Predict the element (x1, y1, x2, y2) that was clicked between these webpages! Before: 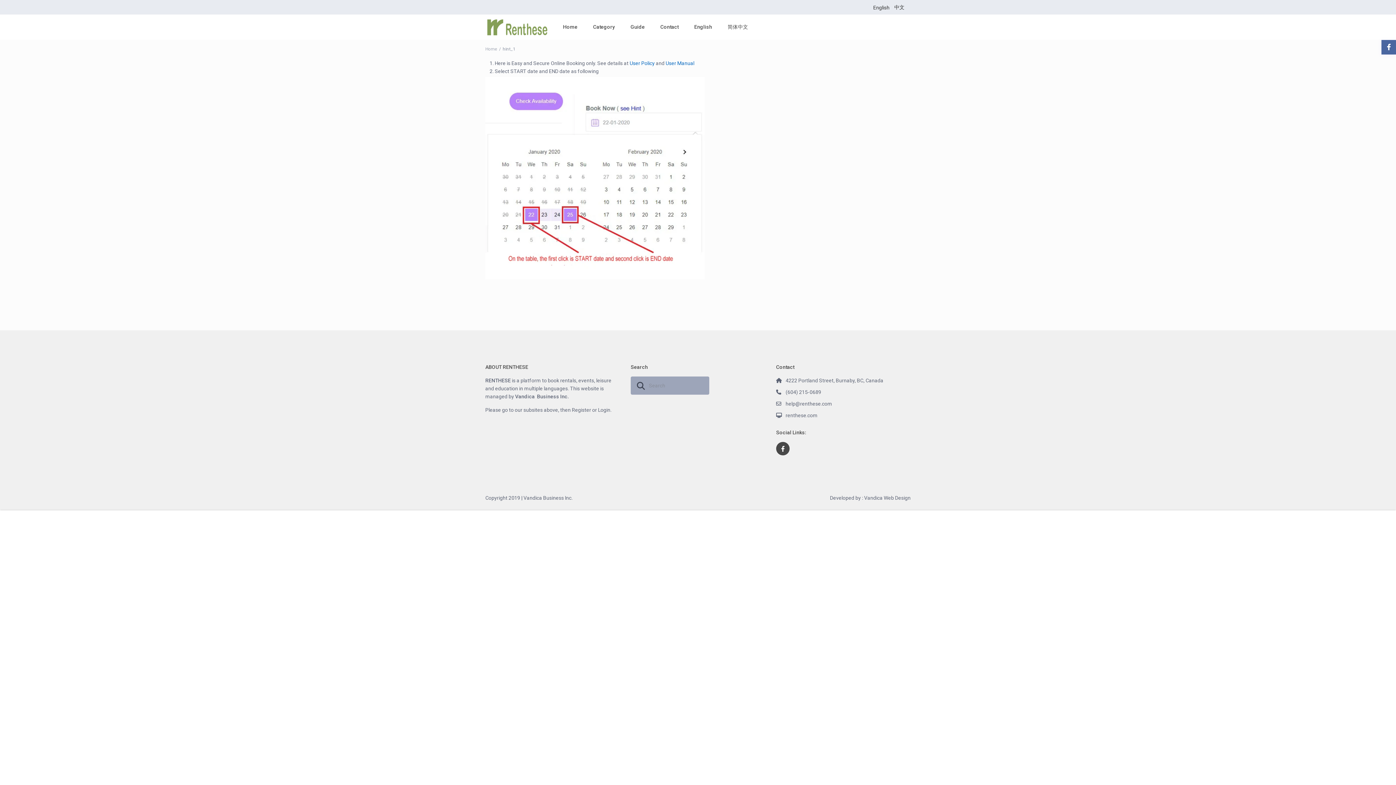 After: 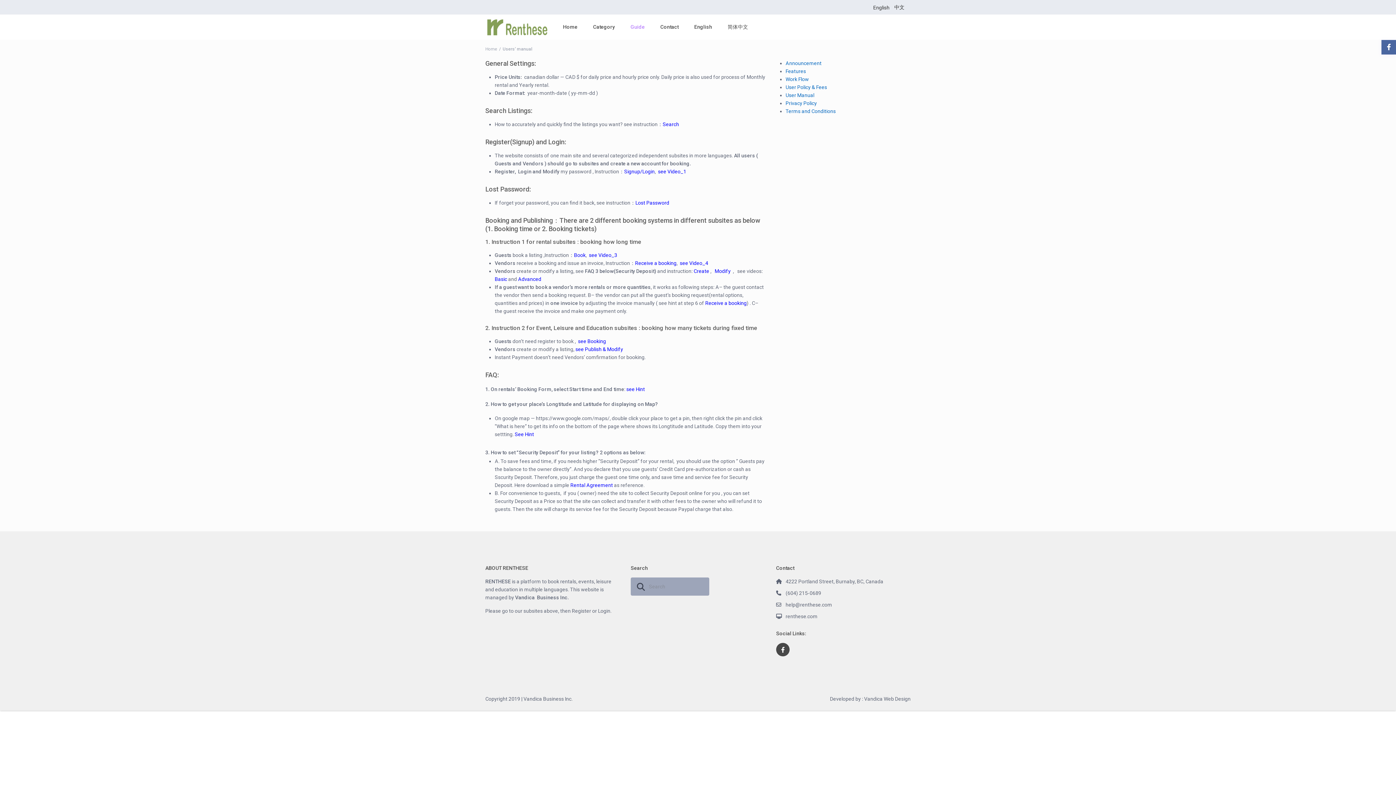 Action: bbox: (665, 60, 694, 66) label: User Manual